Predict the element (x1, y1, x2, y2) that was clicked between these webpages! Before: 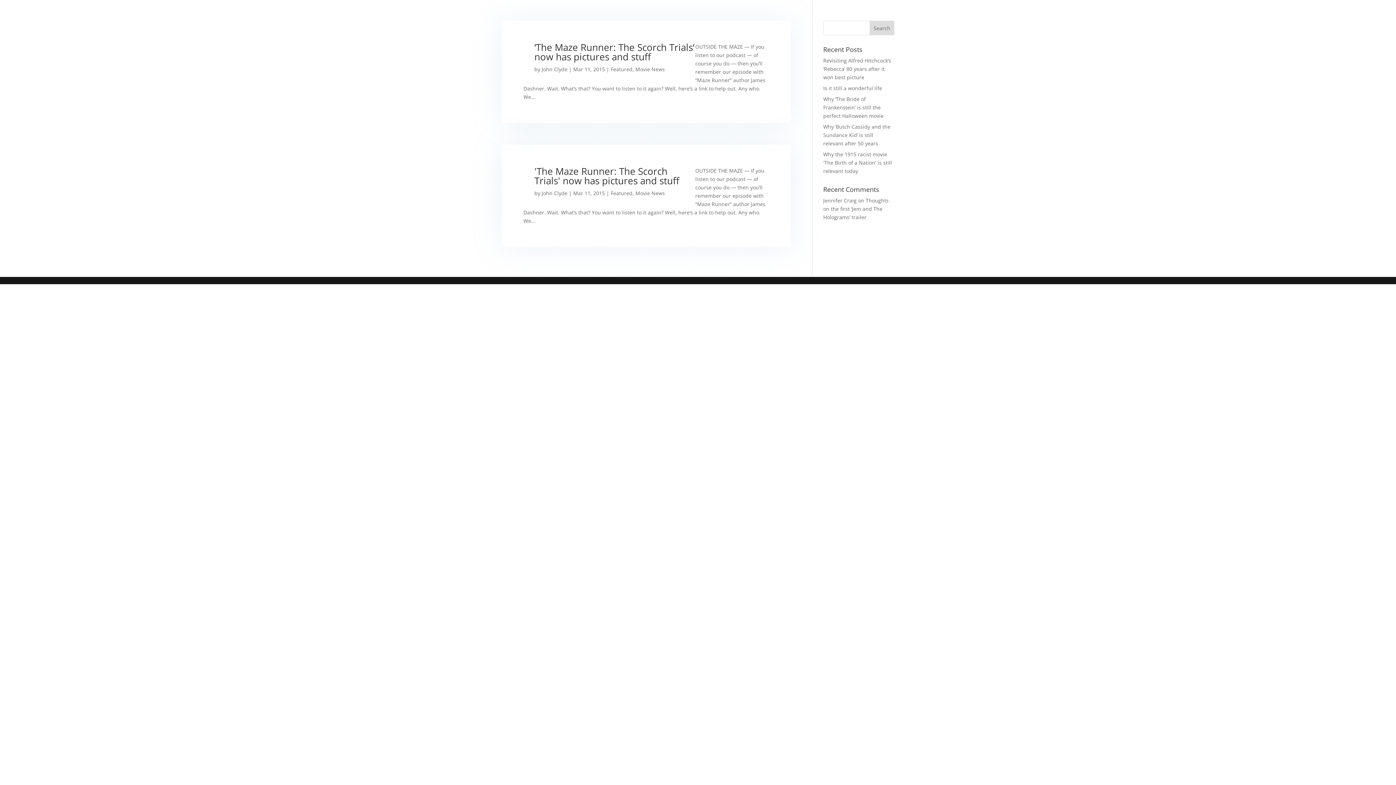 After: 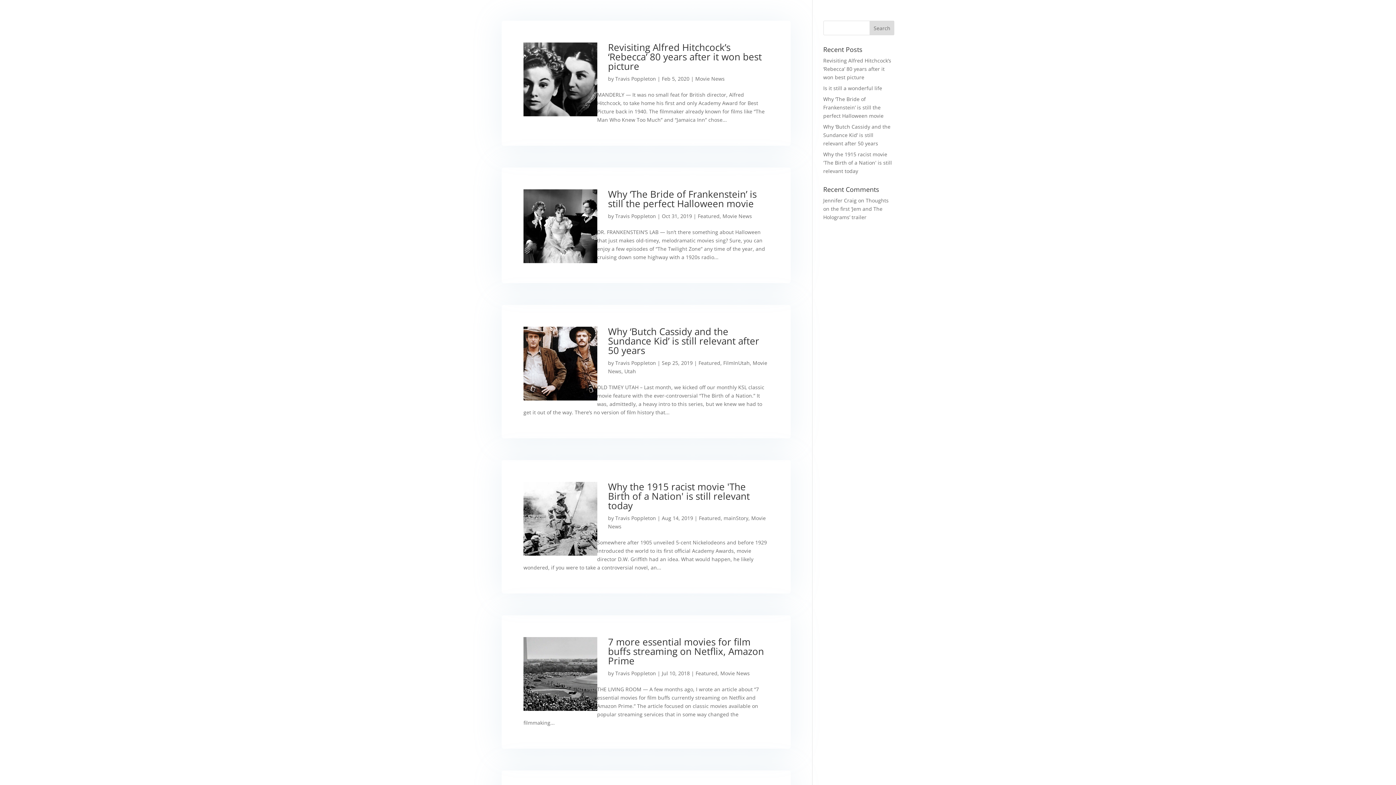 Action: bbox: (635, 189, 665, 196) label: Movie News